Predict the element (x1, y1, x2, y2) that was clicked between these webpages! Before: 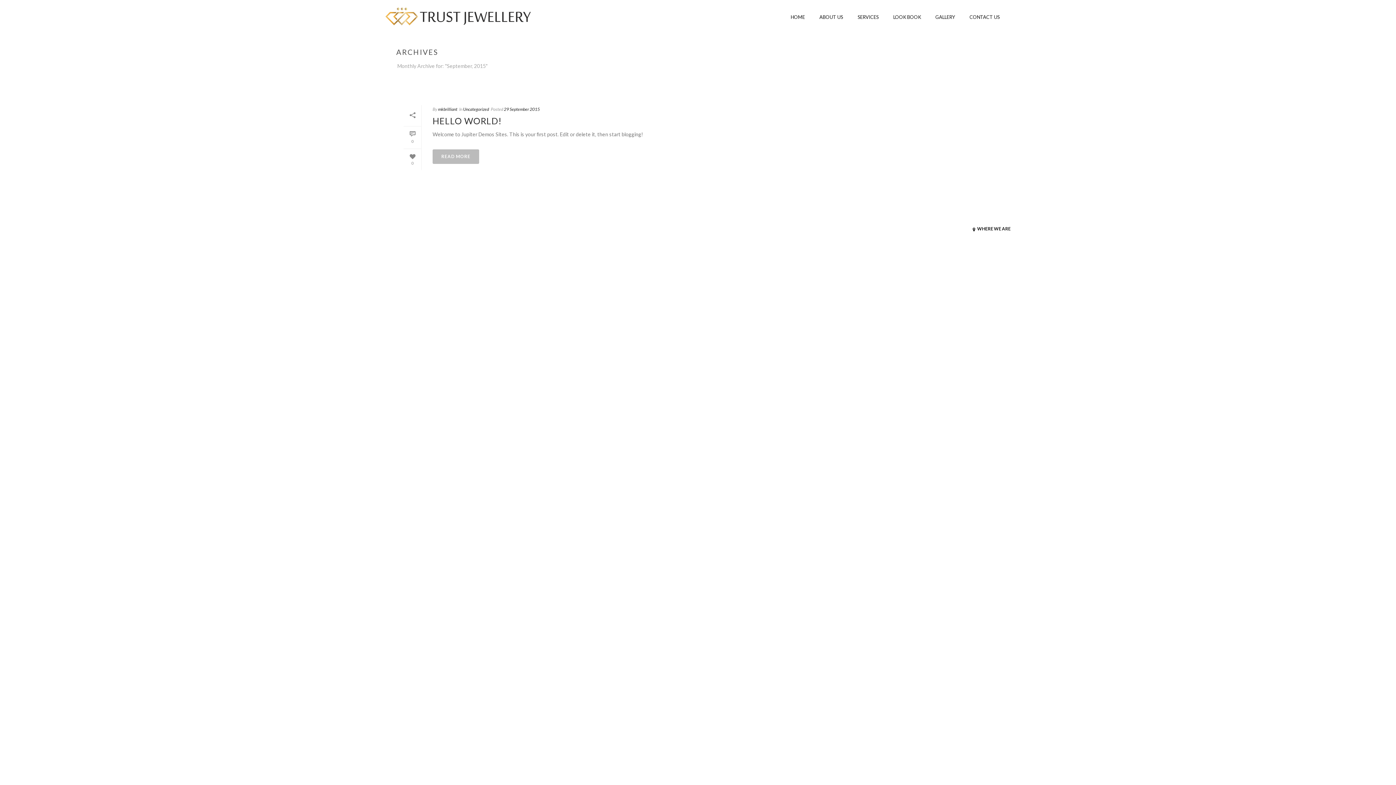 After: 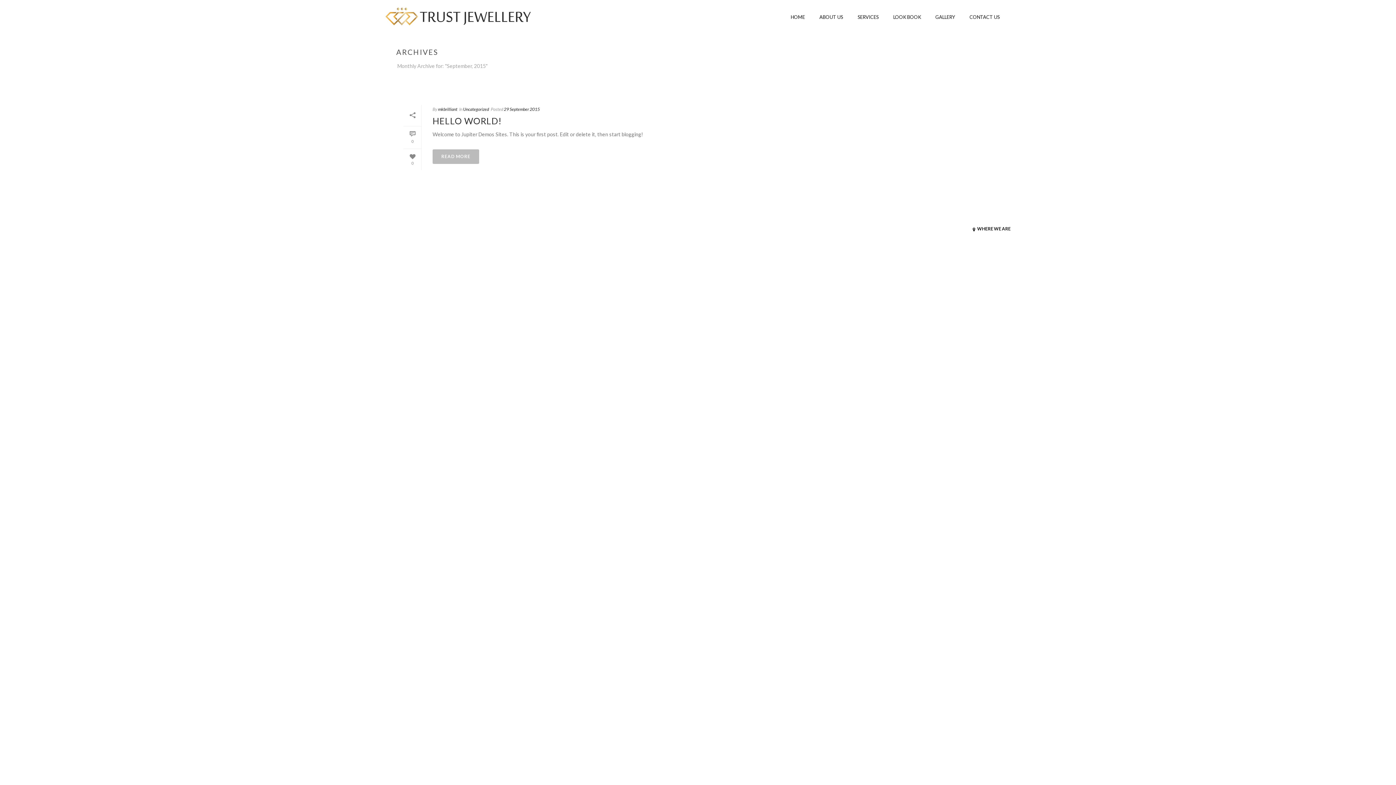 Action: bbox: (504, 106, 540, 112) label: 29 September 2015